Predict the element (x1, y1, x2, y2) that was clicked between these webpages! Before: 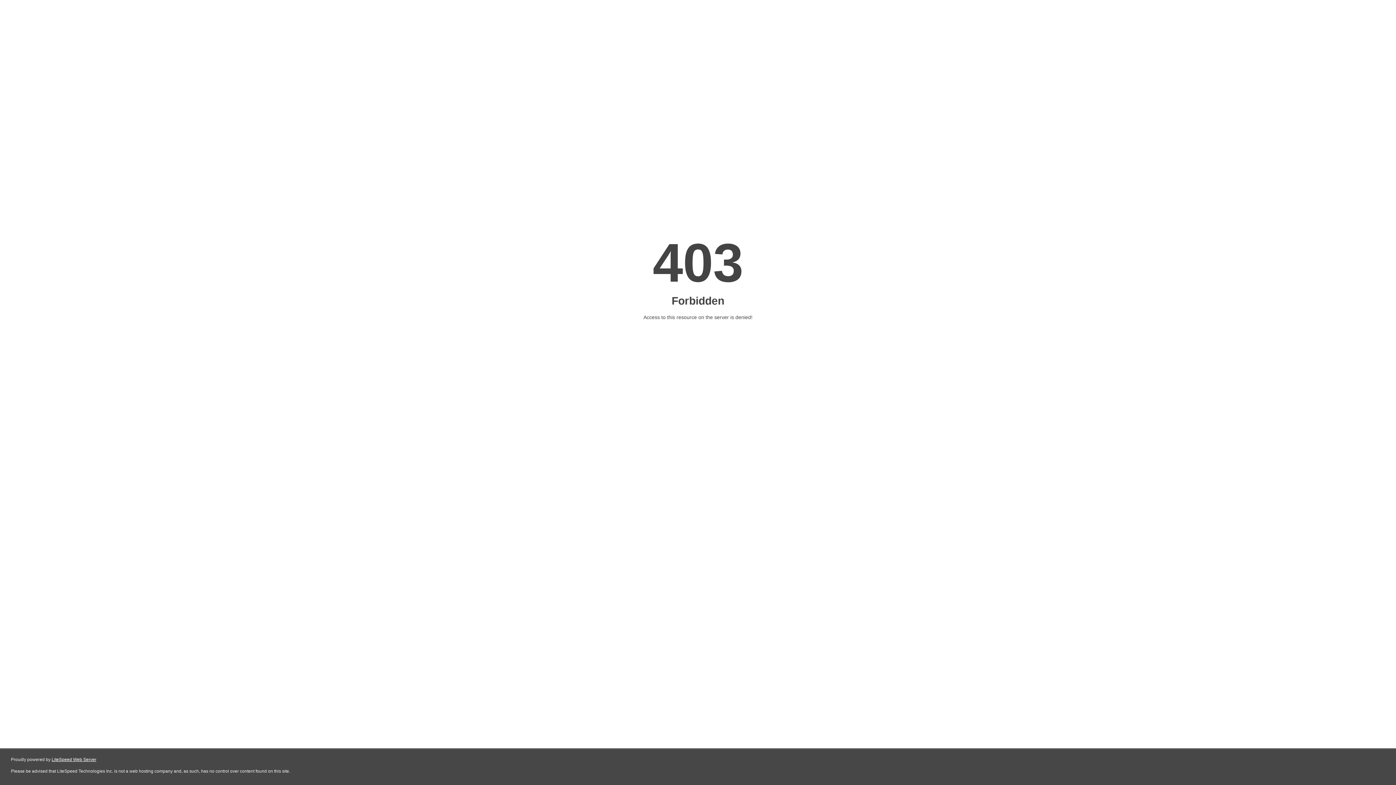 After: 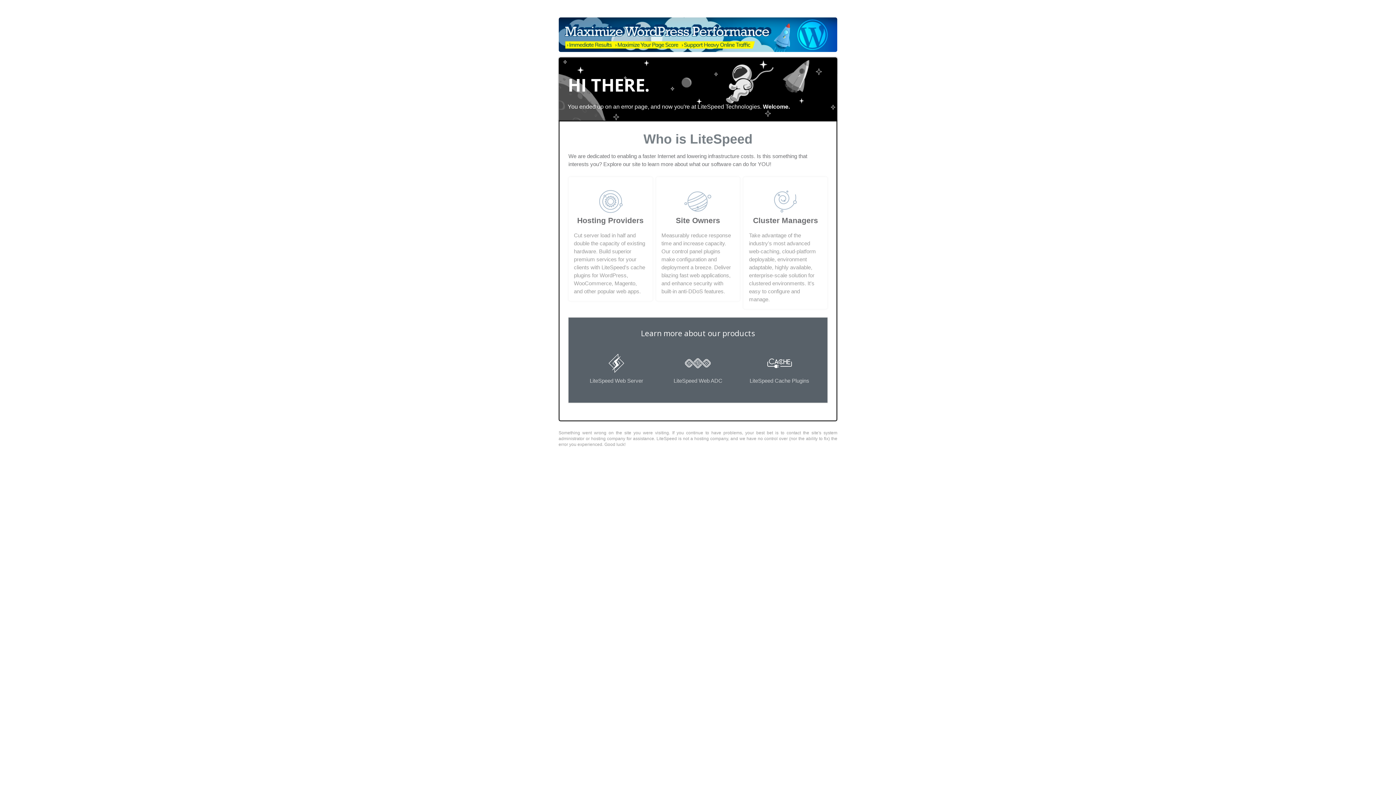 Action: label: LiteSpeed Web Server bbox: (51, 757, 96, 762)